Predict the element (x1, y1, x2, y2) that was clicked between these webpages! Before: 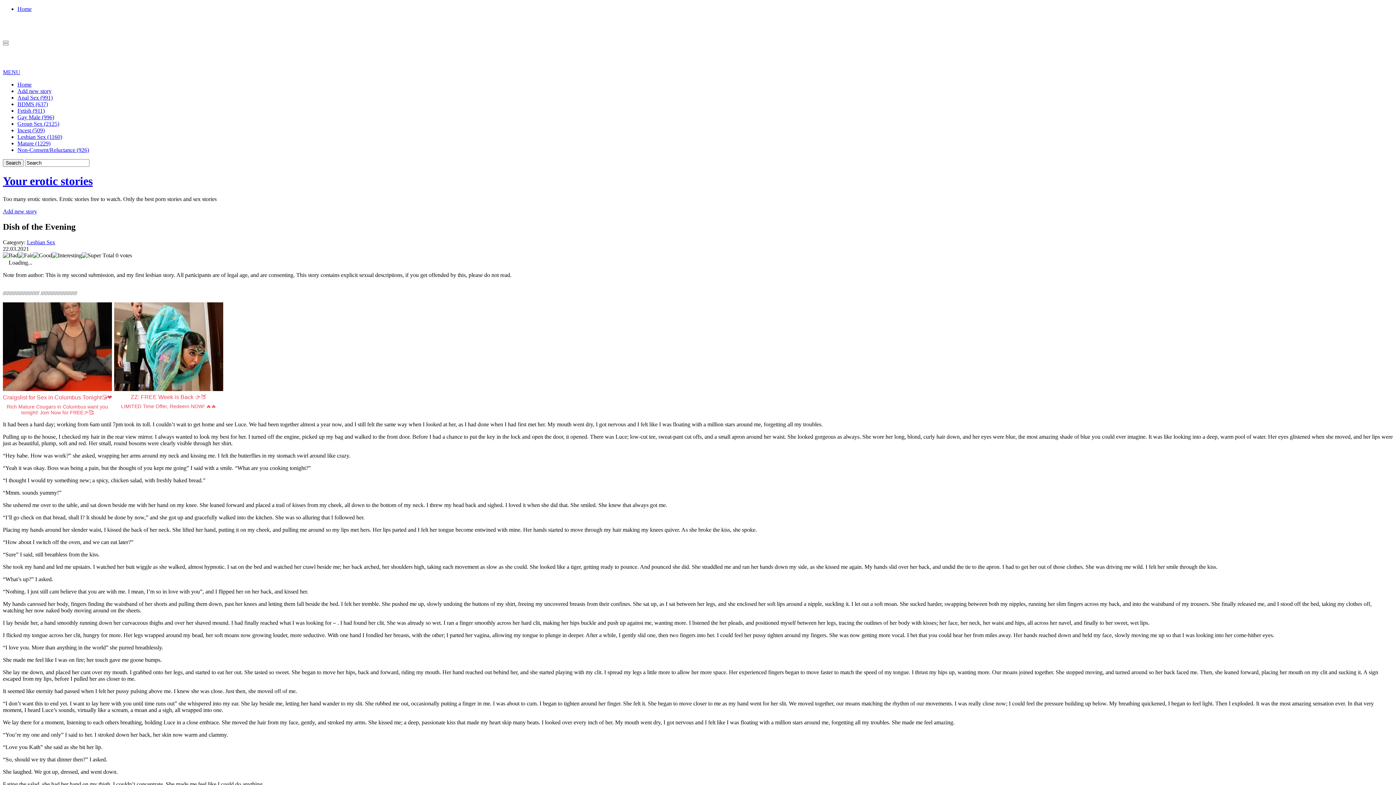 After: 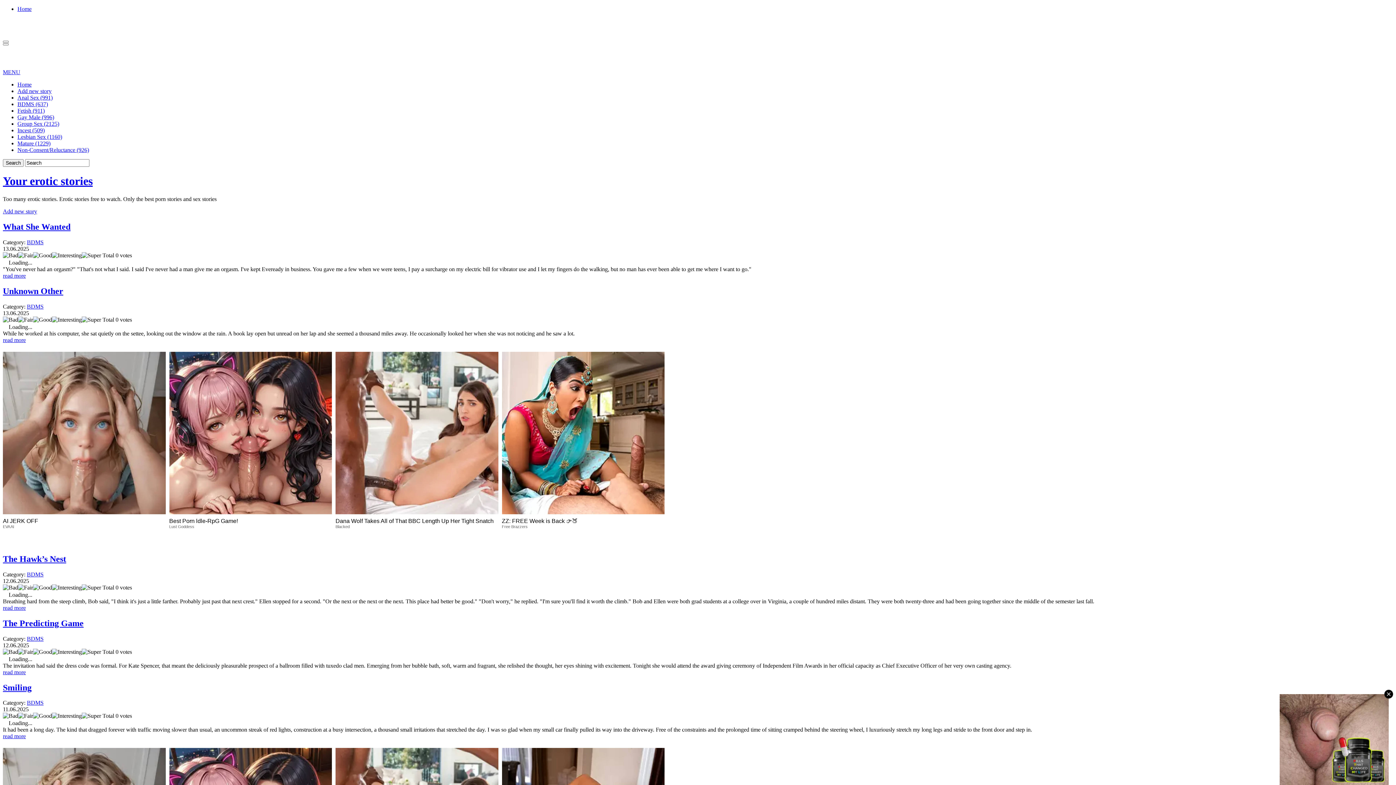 Action: label: BDMS (637) bbox: (17, 101, 48, 107)